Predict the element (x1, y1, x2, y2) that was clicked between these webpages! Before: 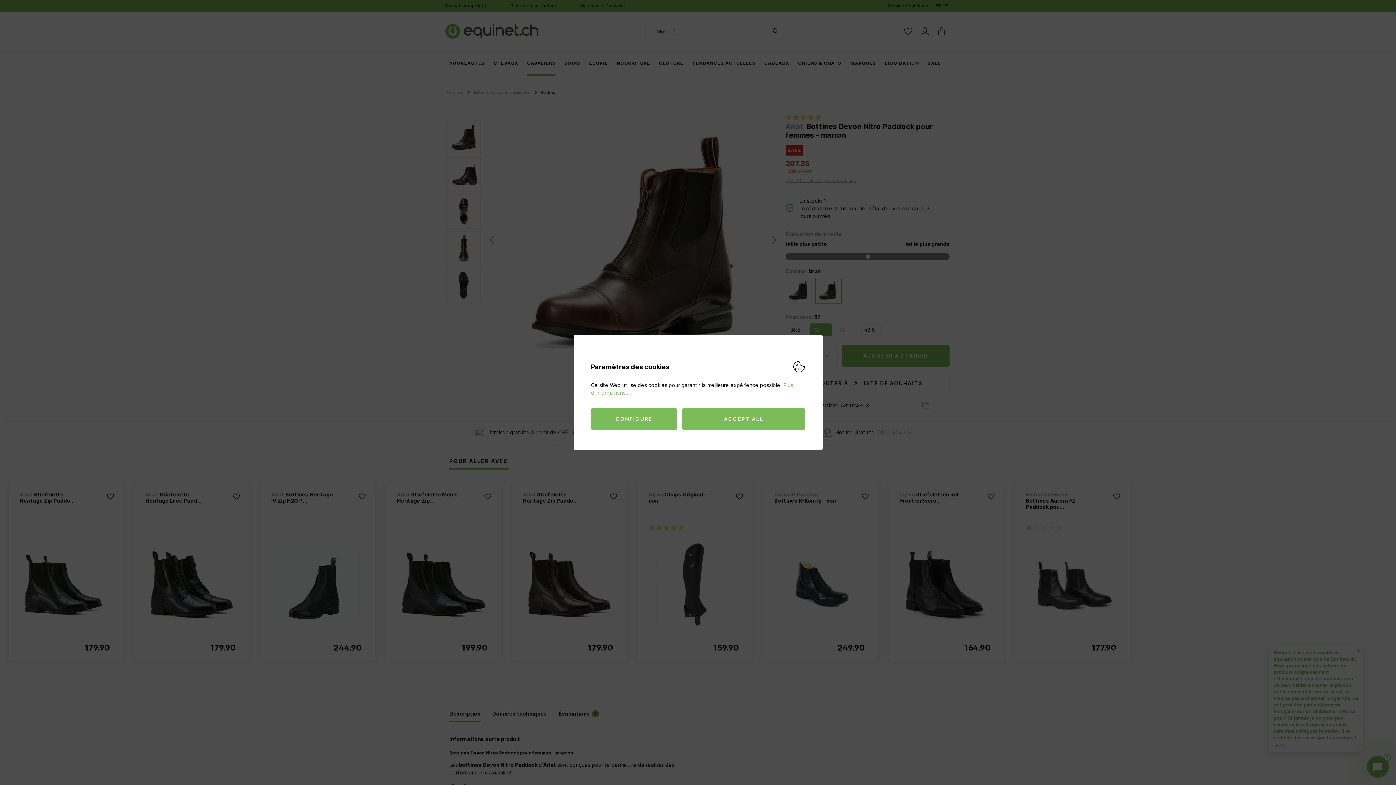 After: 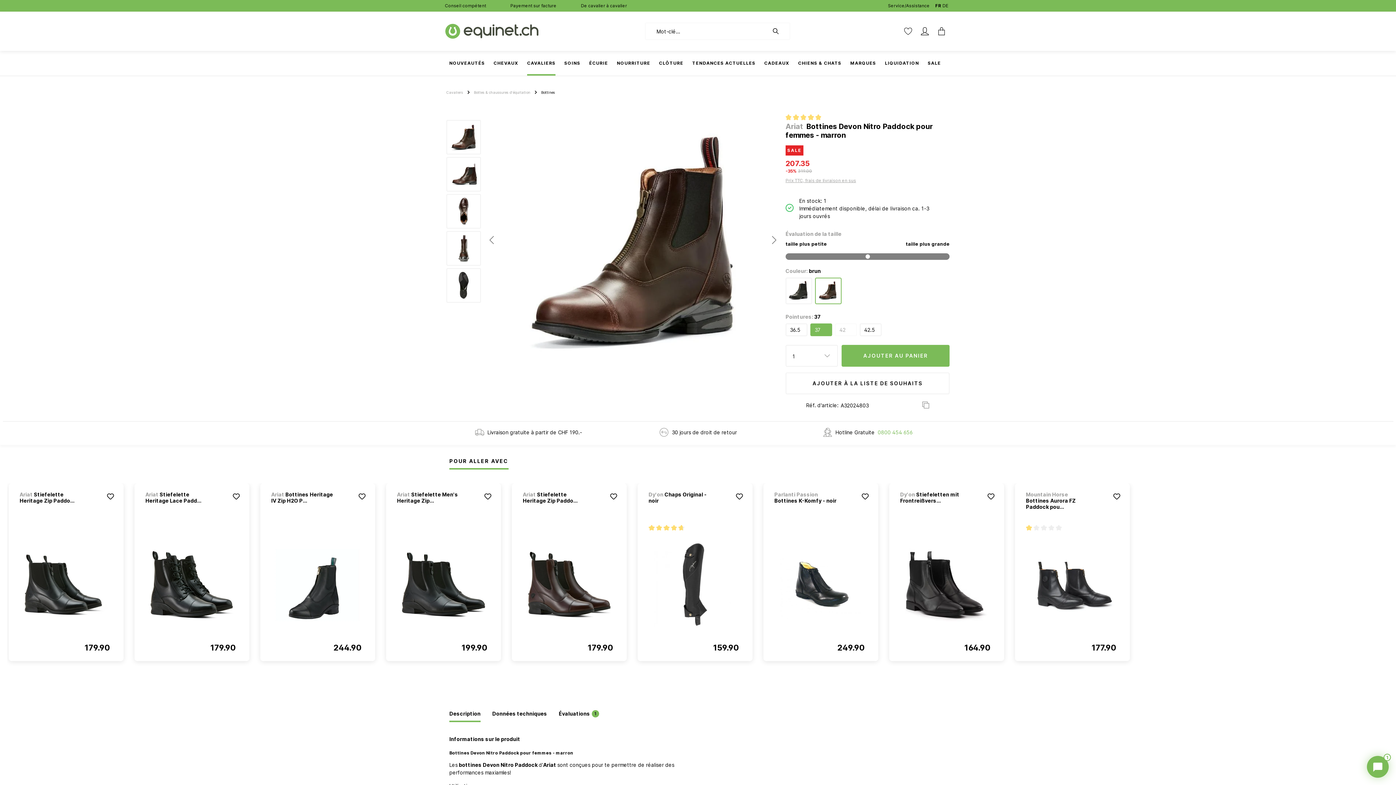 Action: bbox: (682, 408, 805, 430) label: ACCEPT ALL